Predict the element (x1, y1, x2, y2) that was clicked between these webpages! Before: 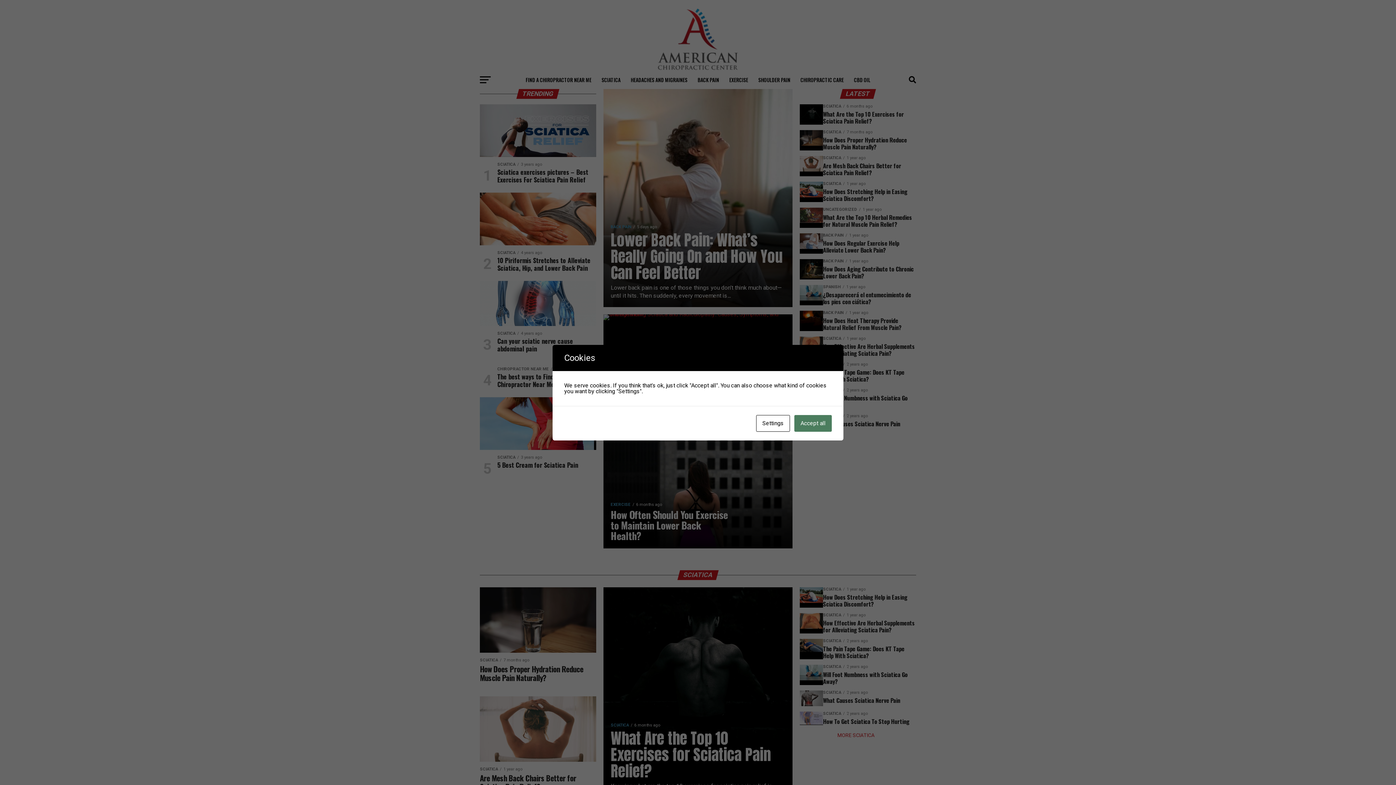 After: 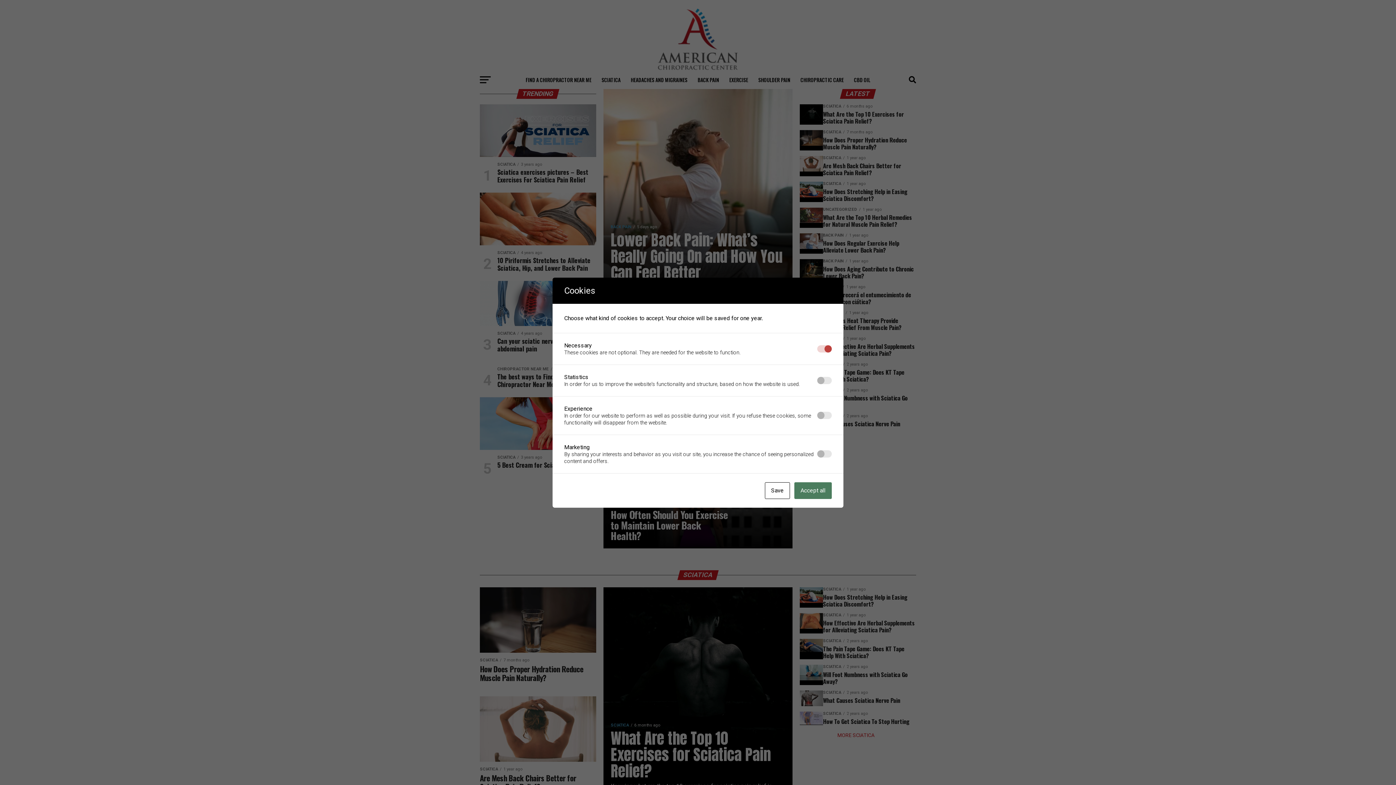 Action: bbox: (756, 415, 790, 431) label: Settings